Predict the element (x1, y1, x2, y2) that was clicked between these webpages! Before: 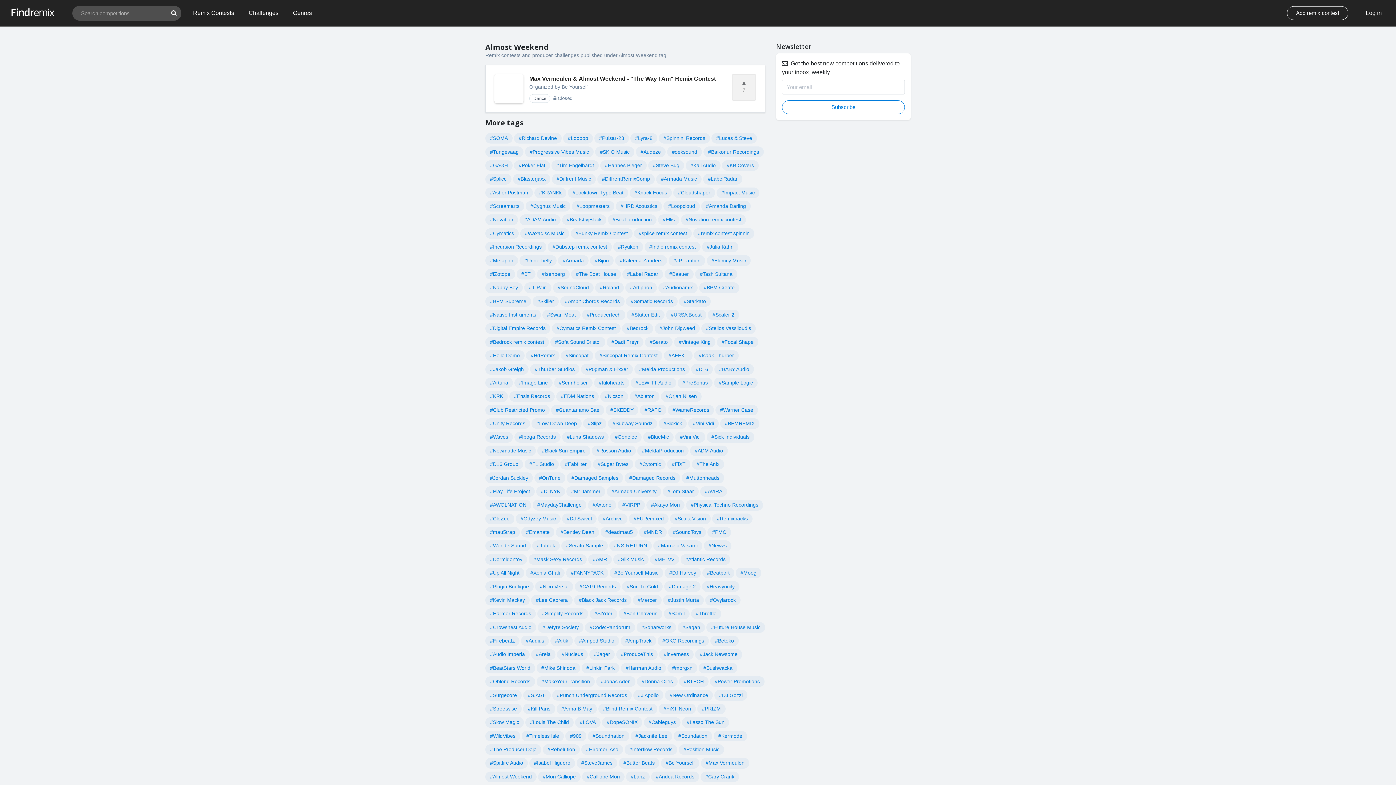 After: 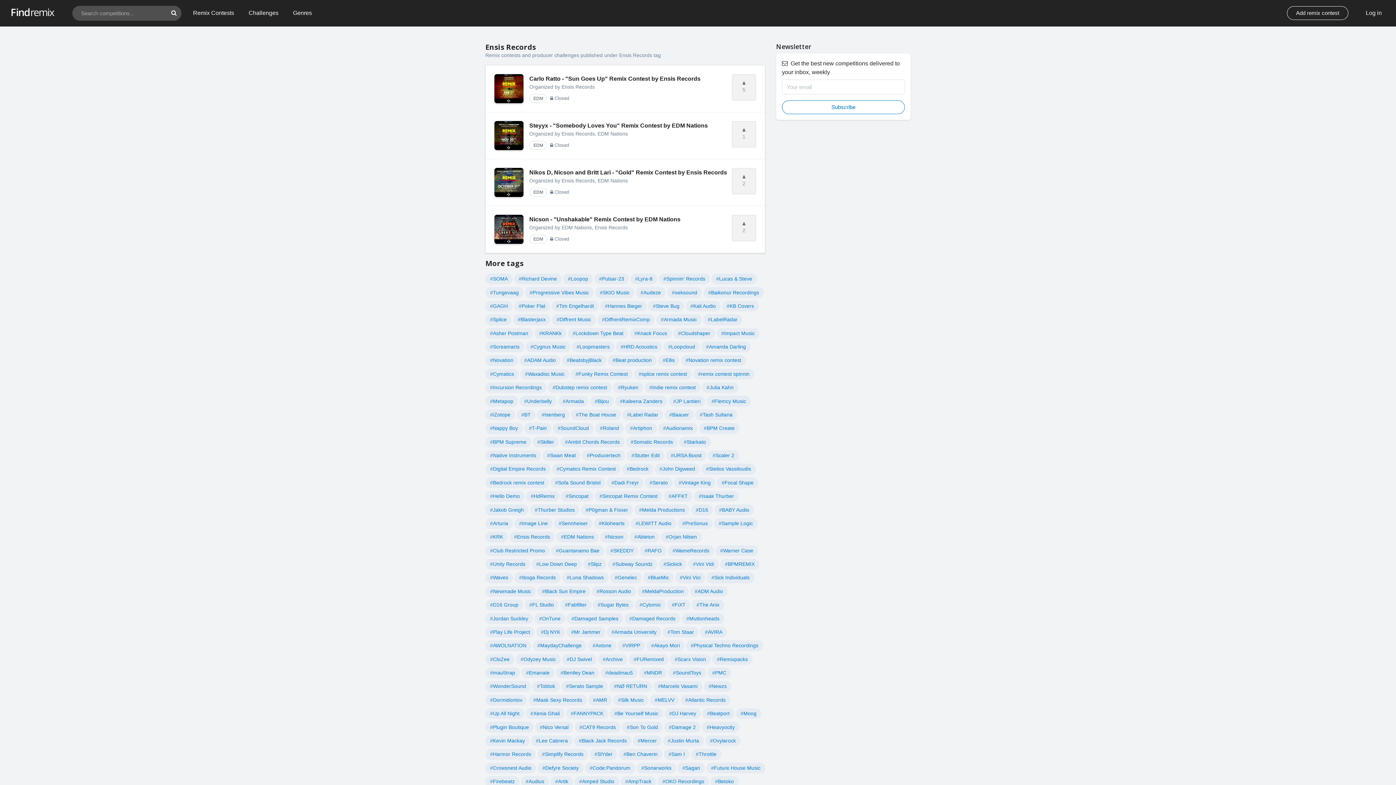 Action: bbox: (509, 391, 554, 402) label: #Ensis Records